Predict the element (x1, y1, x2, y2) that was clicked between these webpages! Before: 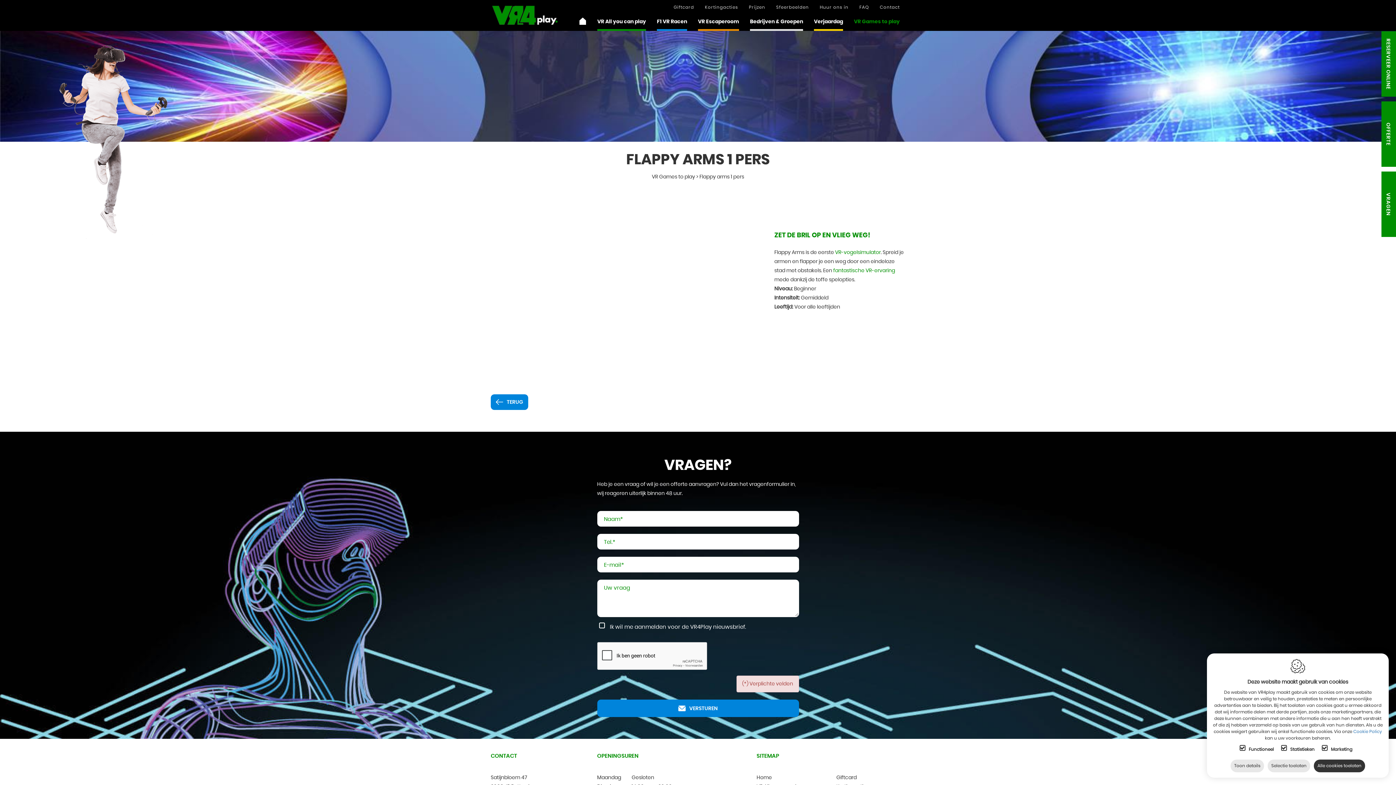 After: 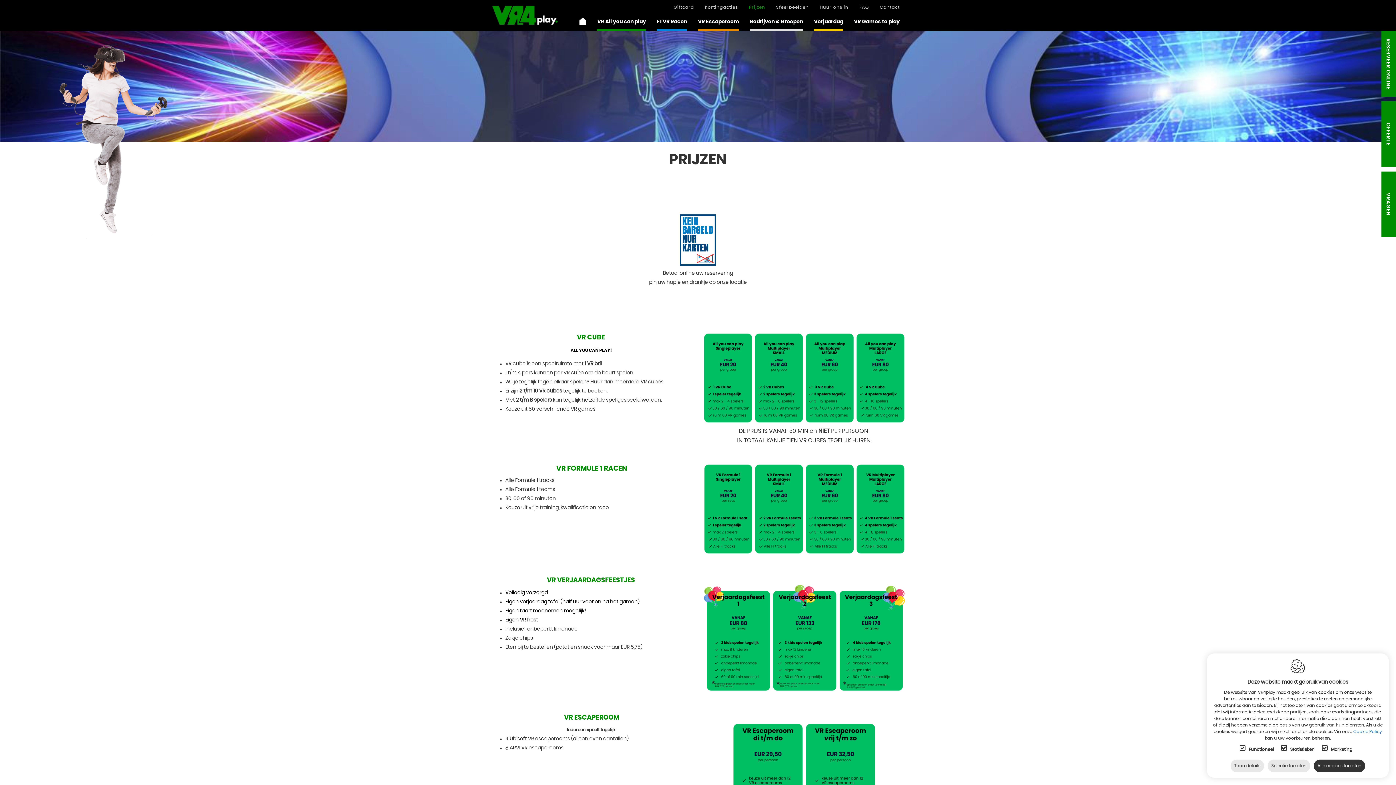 Action: bbox: (749, 0, 765, 14) label: Prijzen